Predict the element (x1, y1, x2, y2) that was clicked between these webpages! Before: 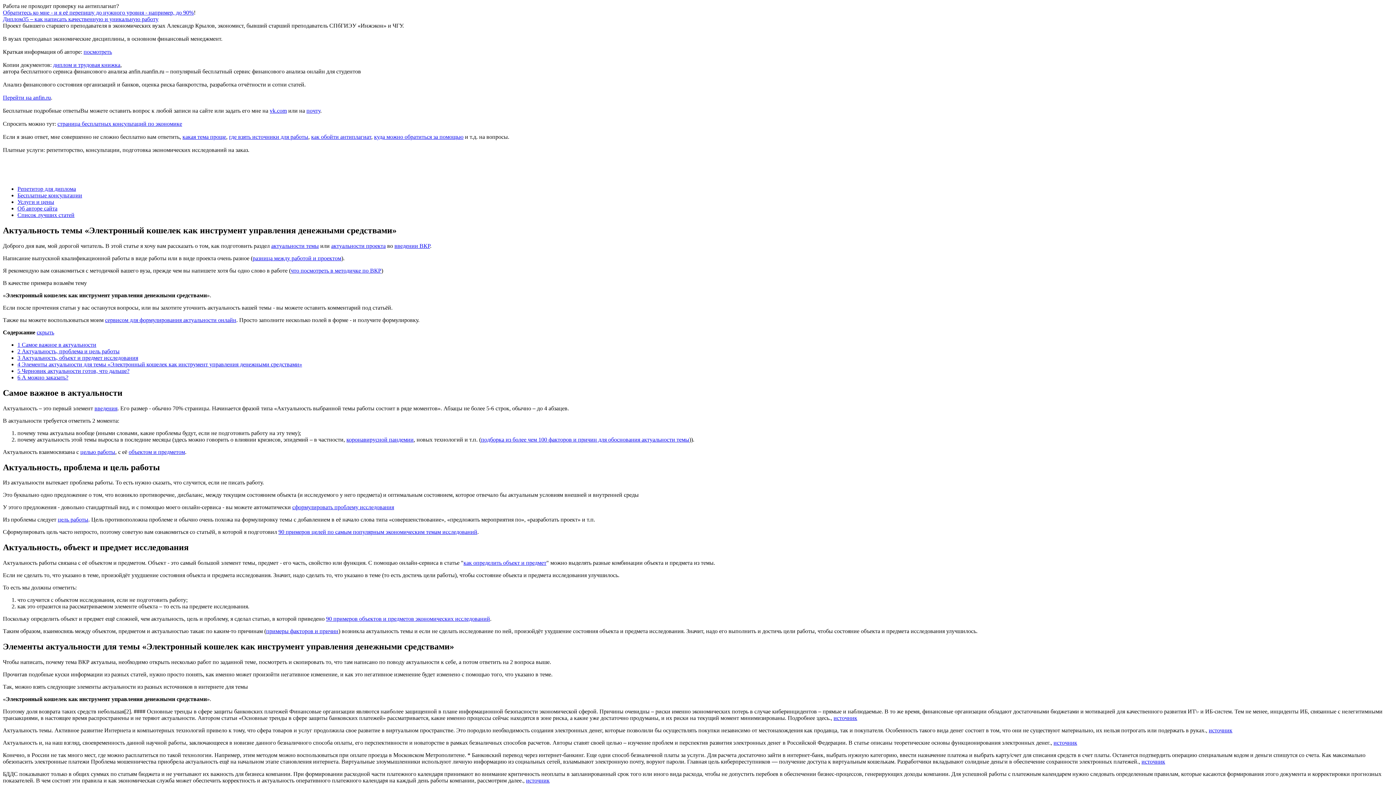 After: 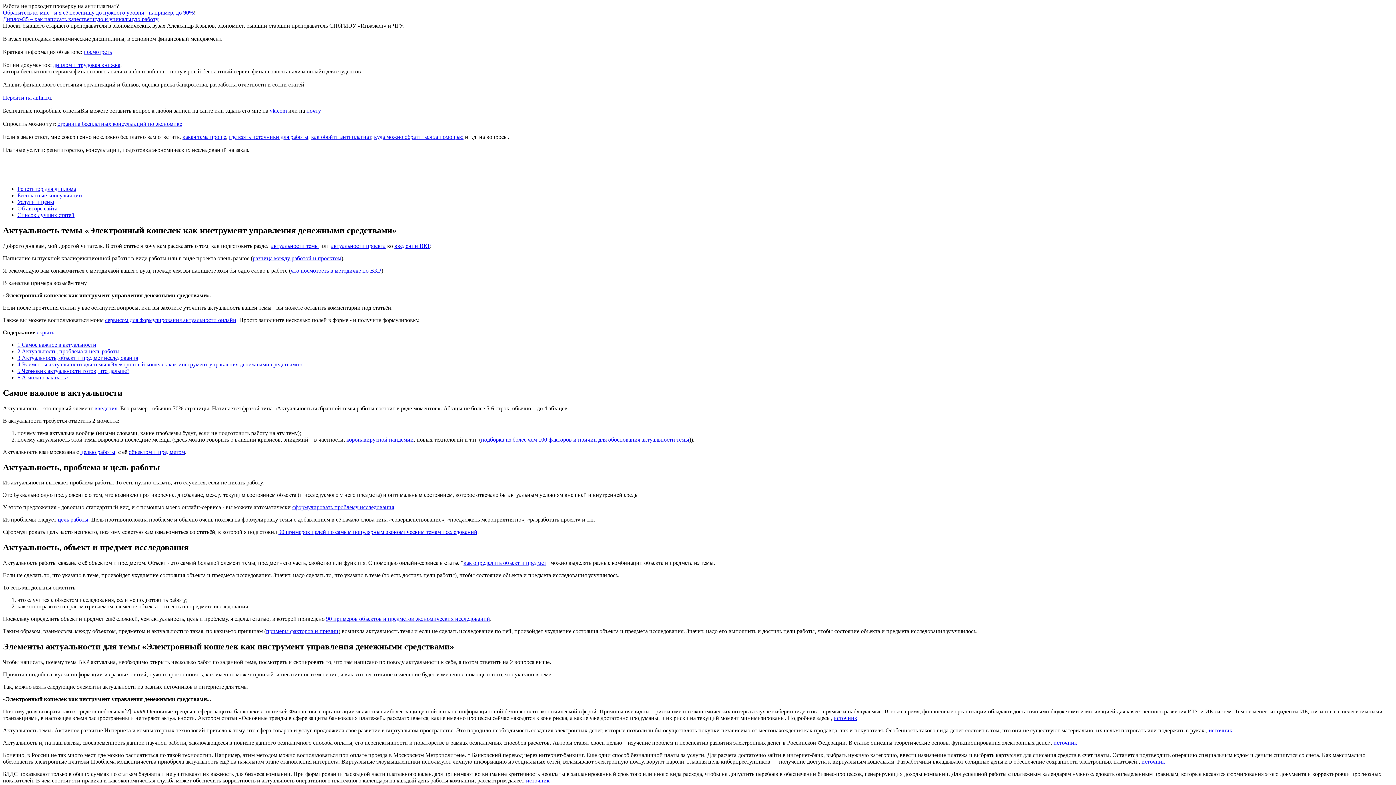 Action: label: целью работы bbox: (80, 448, 115, 455)